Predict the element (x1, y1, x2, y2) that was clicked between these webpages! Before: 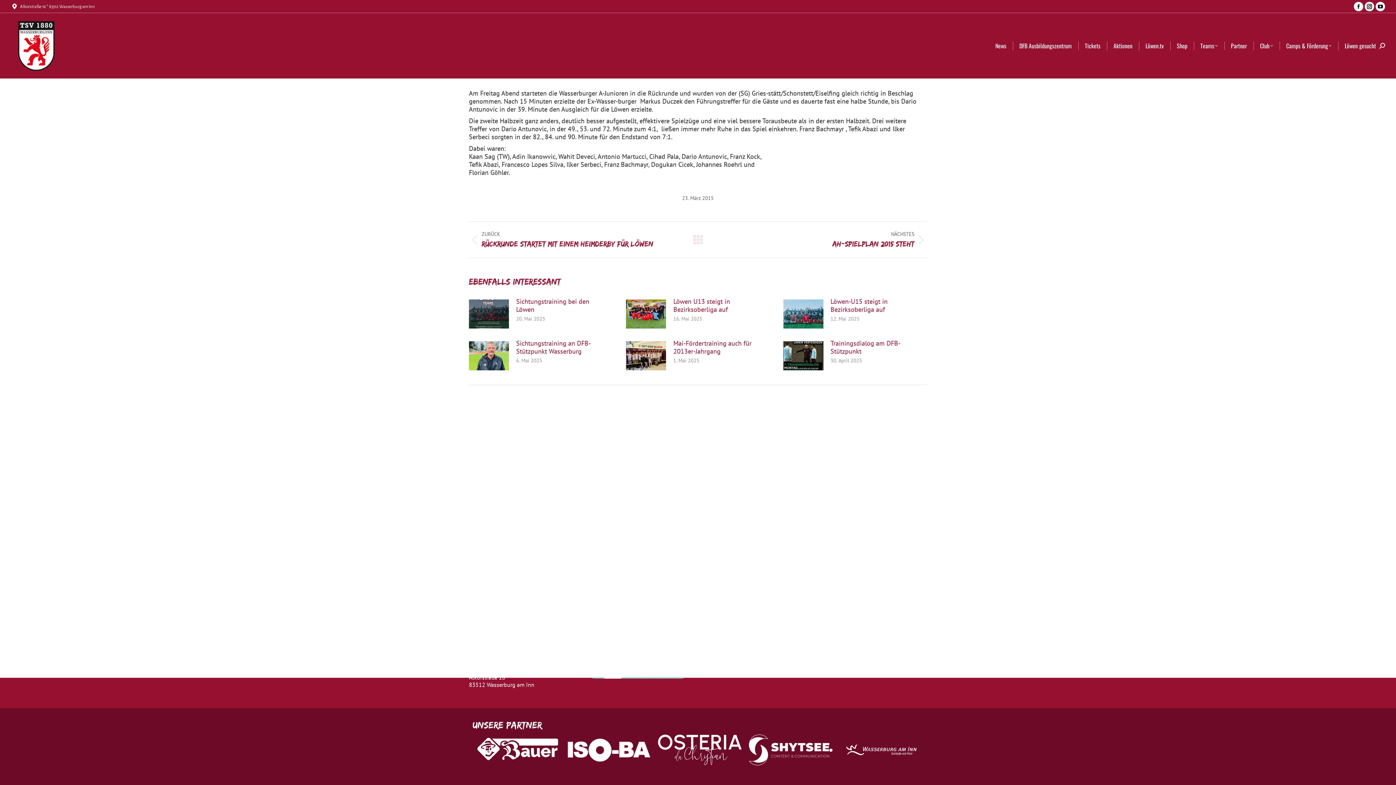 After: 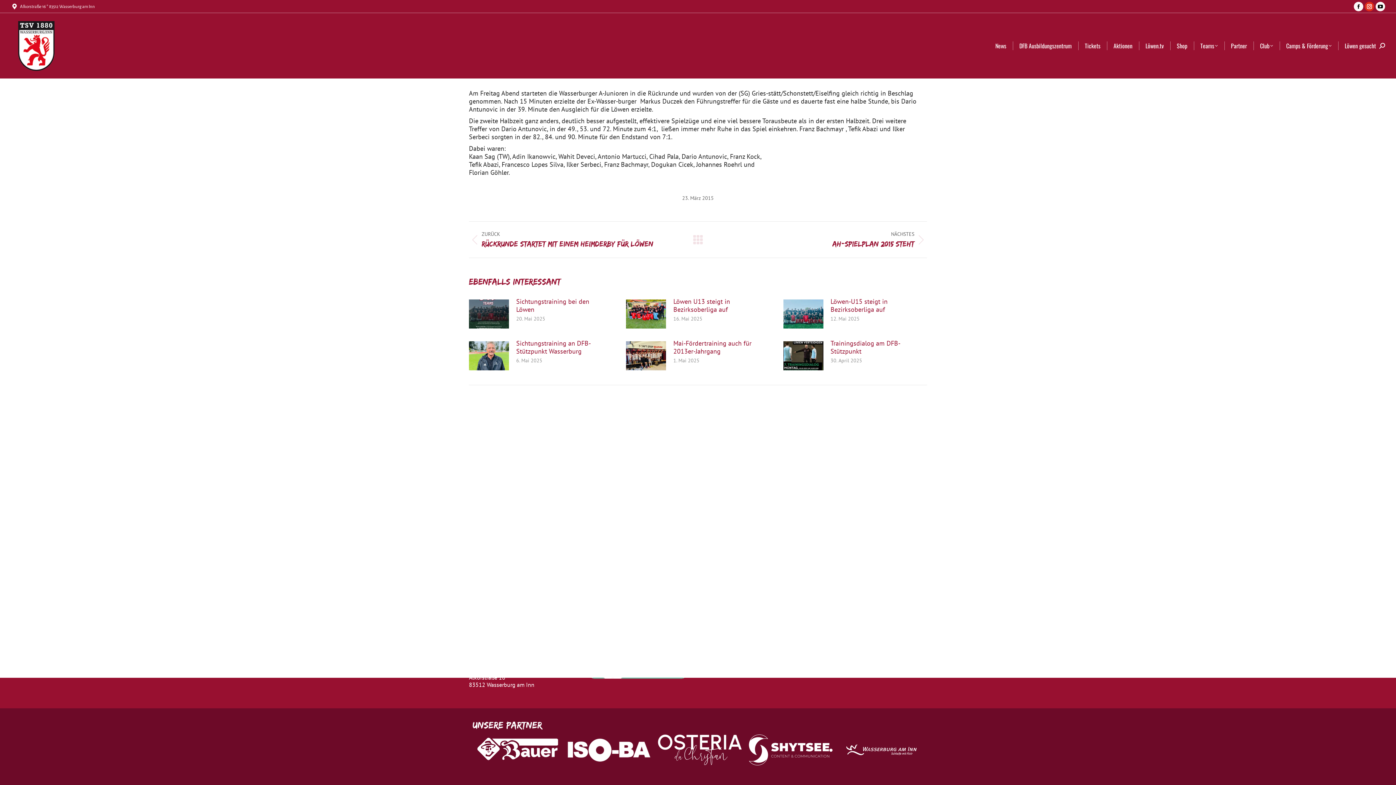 Action: label: Instagram page opens in new window bbox: (1365, 1, 1374, 11)